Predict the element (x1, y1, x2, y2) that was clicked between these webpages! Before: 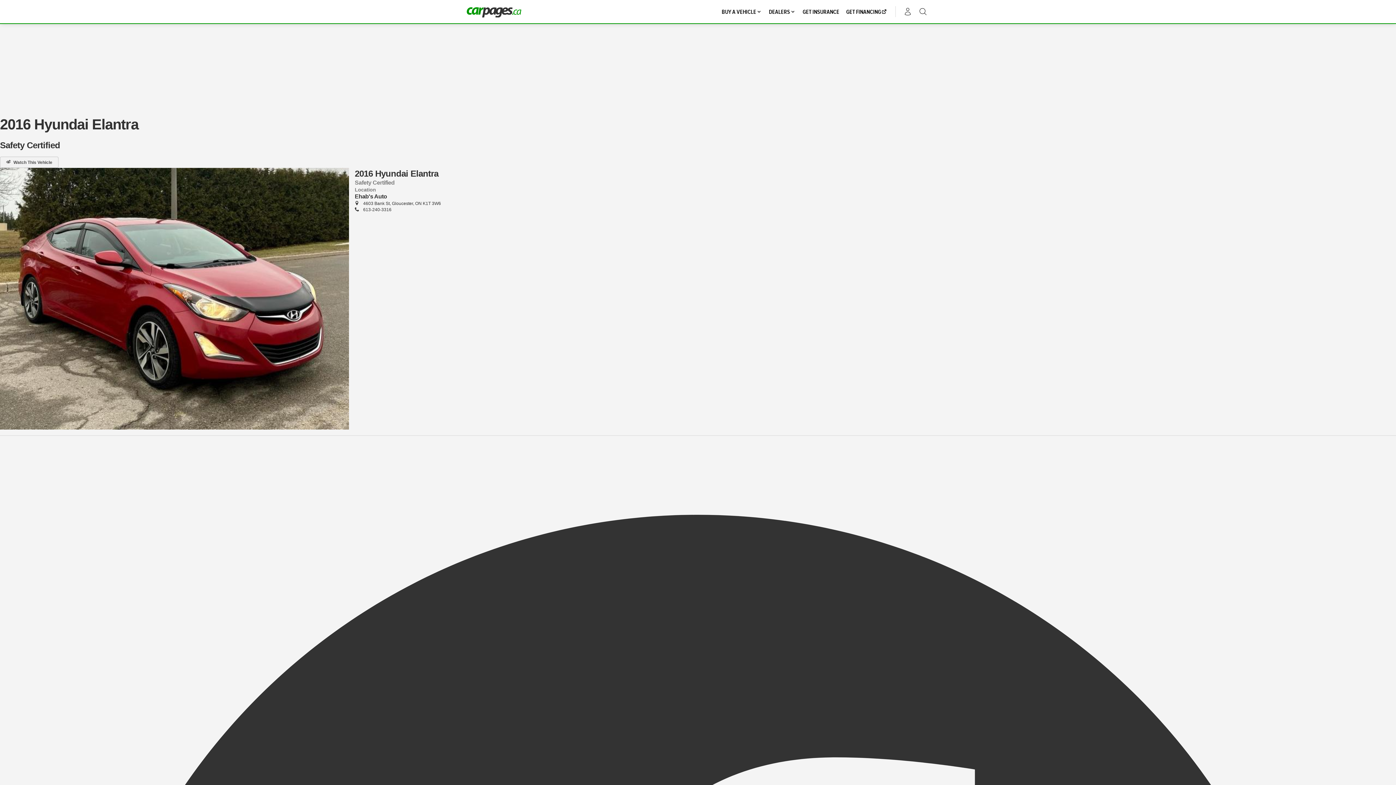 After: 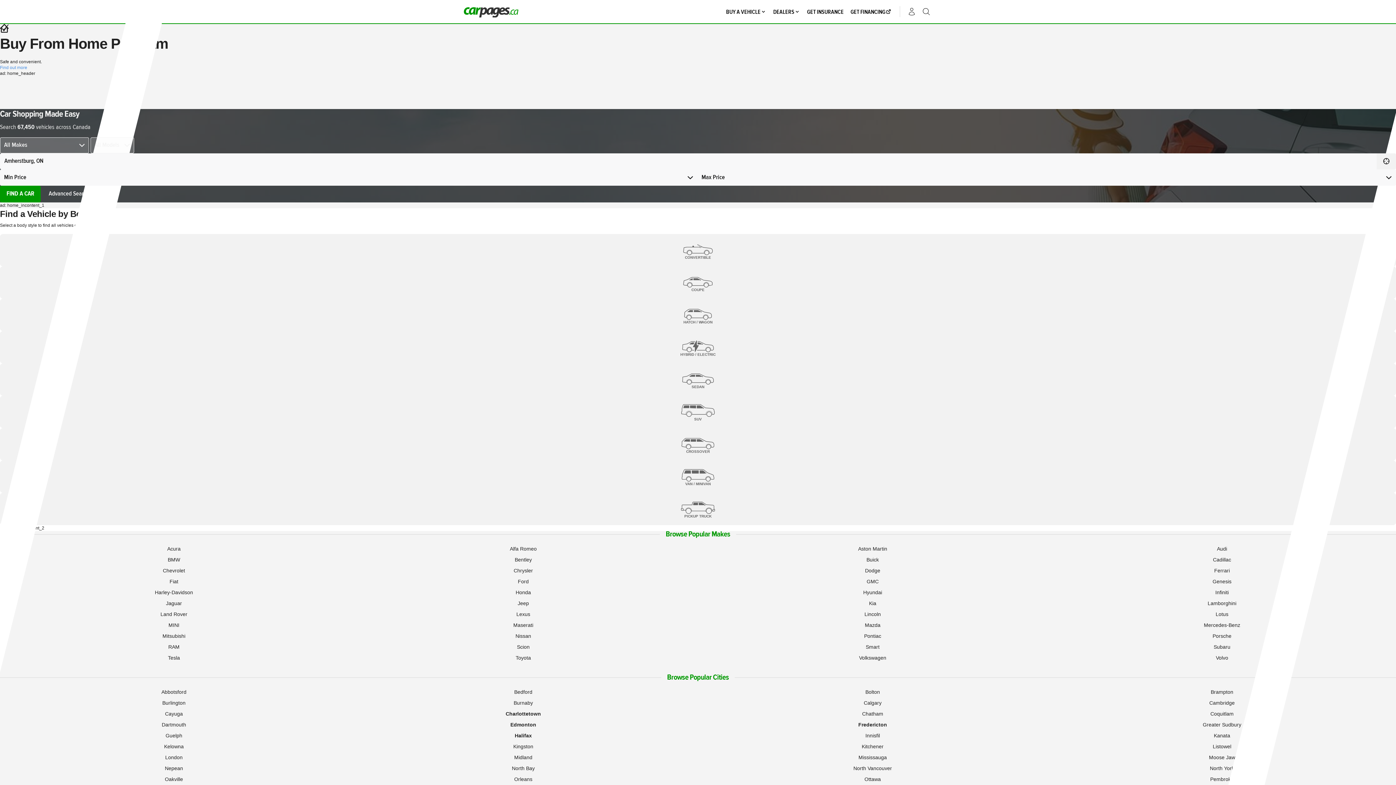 Action: bbox: (466, 6, 521, 17)